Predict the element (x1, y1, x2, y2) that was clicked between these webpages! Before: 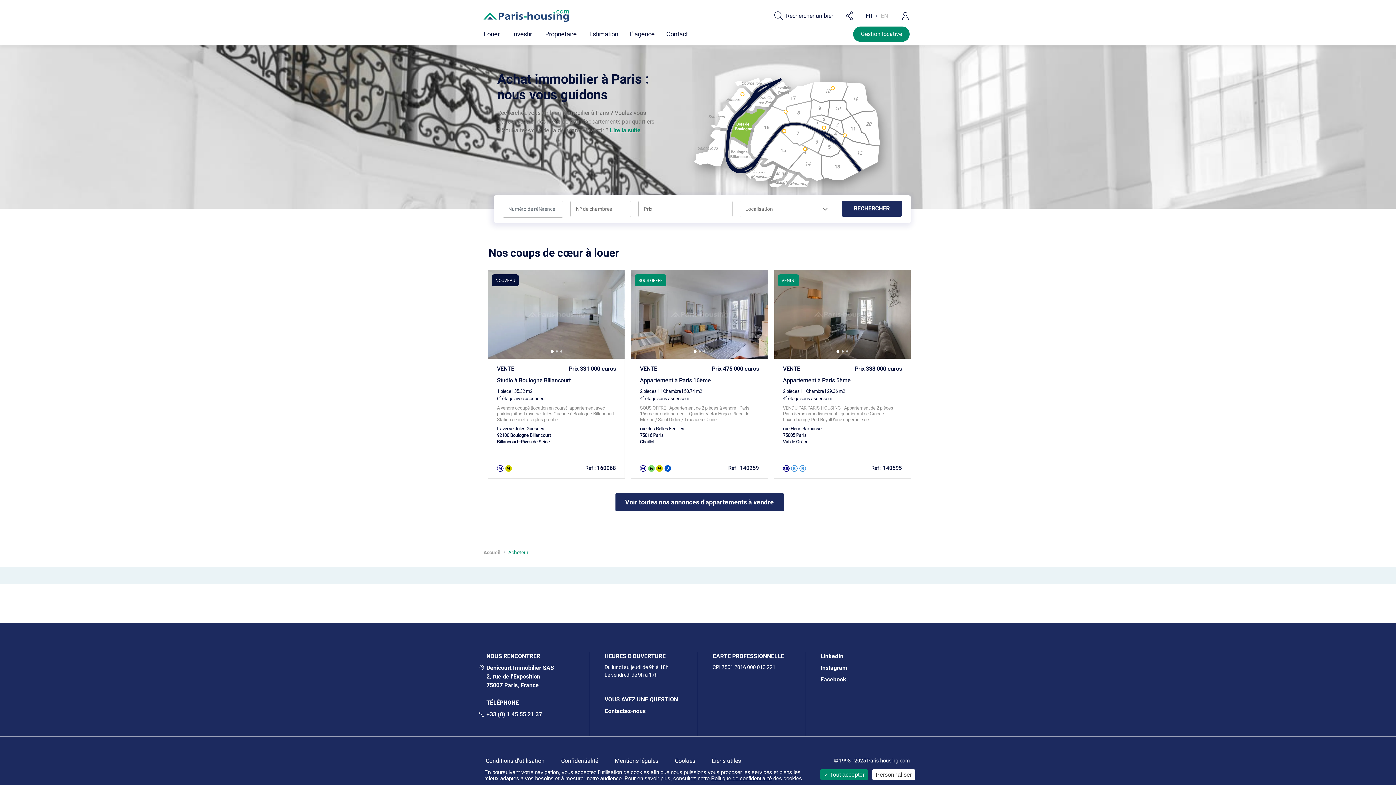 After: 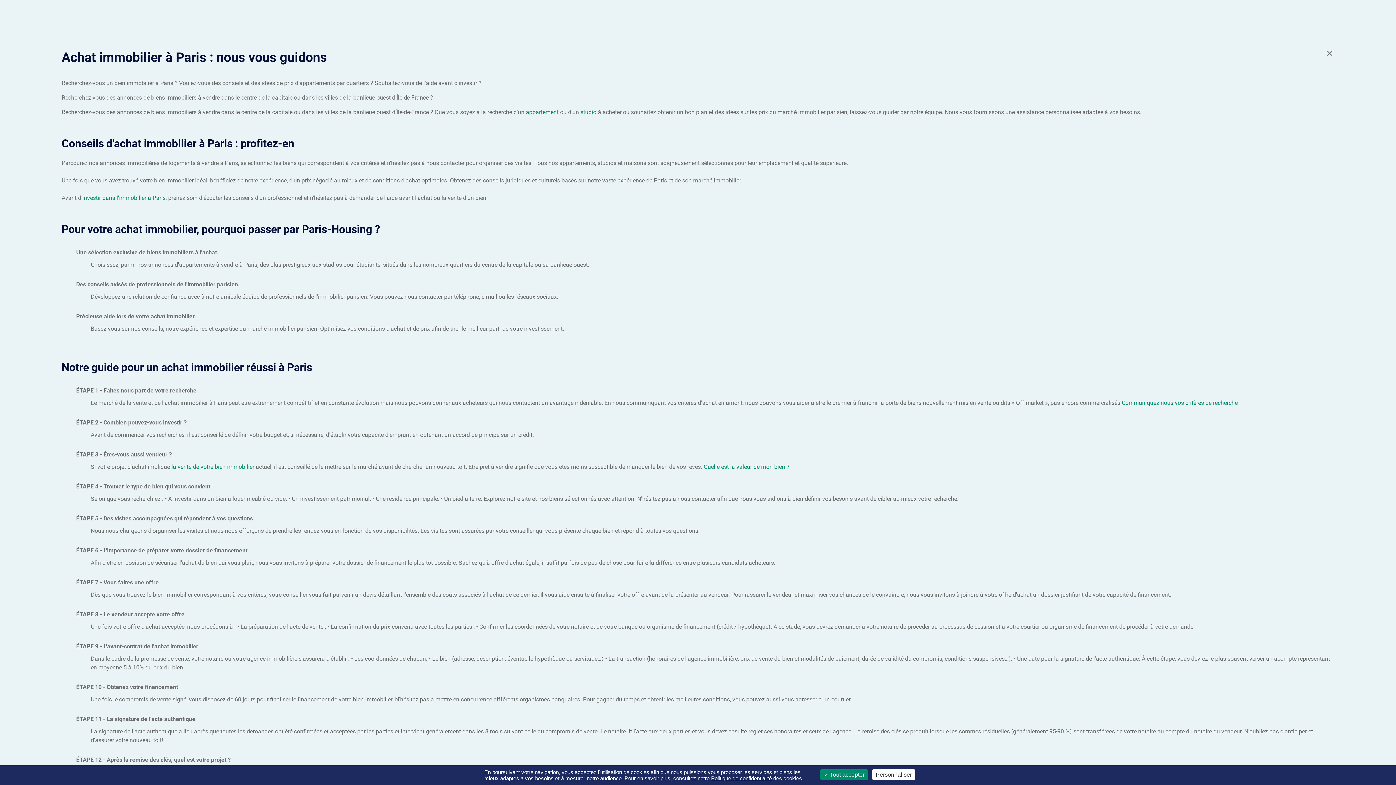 Action: label: Lire la suite bbox: (610, 126, 640, 134)